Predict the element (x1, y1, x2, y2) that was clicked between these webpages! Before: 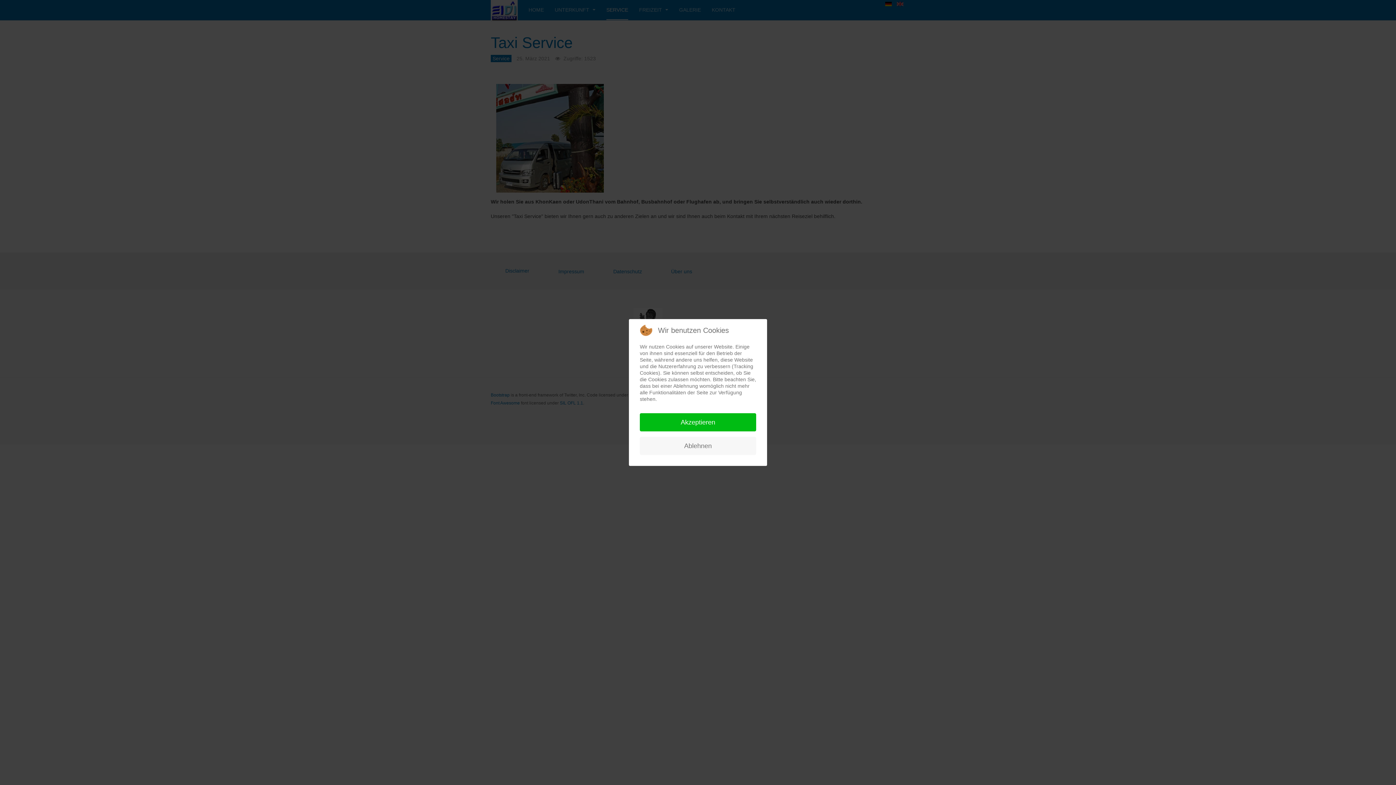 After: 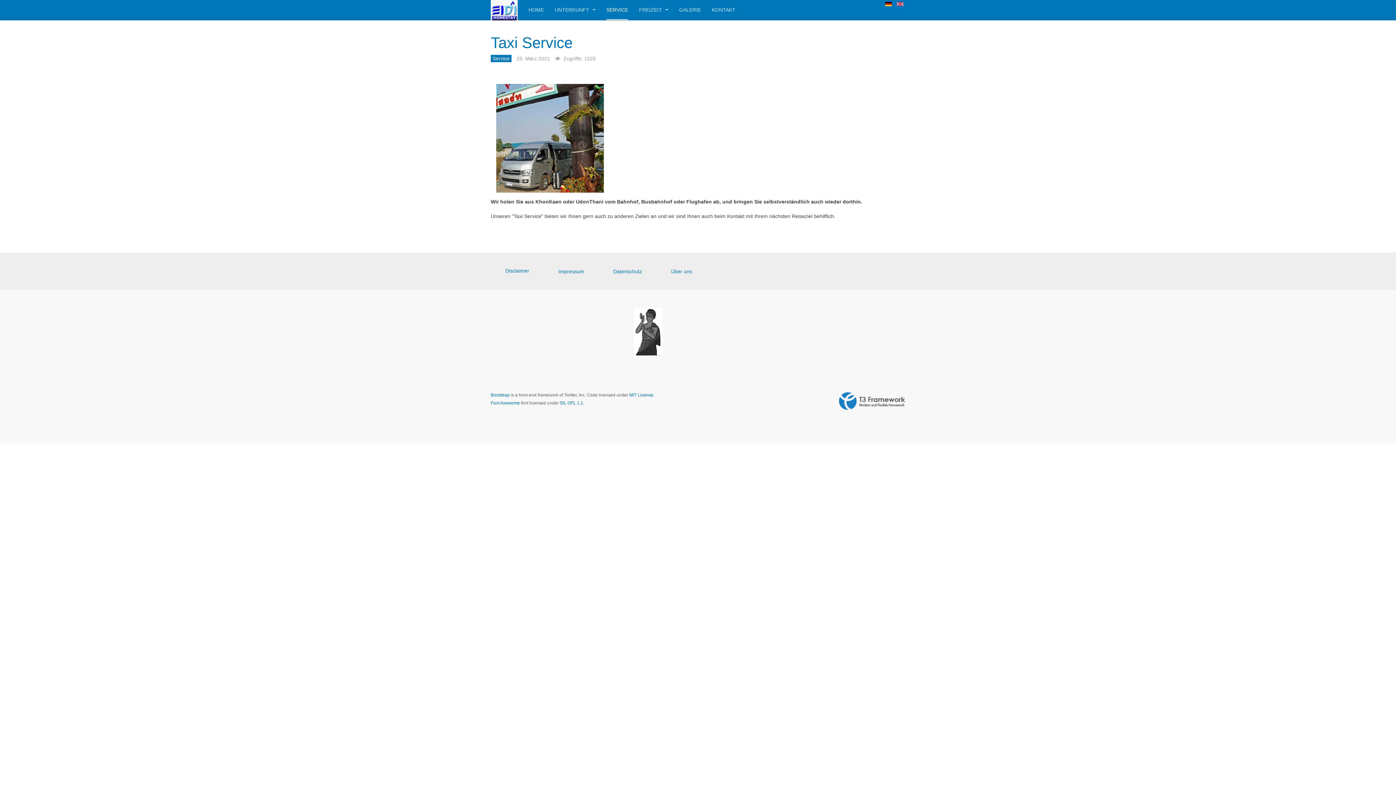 Action: label: Akzeptieren bbox: (640, 413, 756, 431)